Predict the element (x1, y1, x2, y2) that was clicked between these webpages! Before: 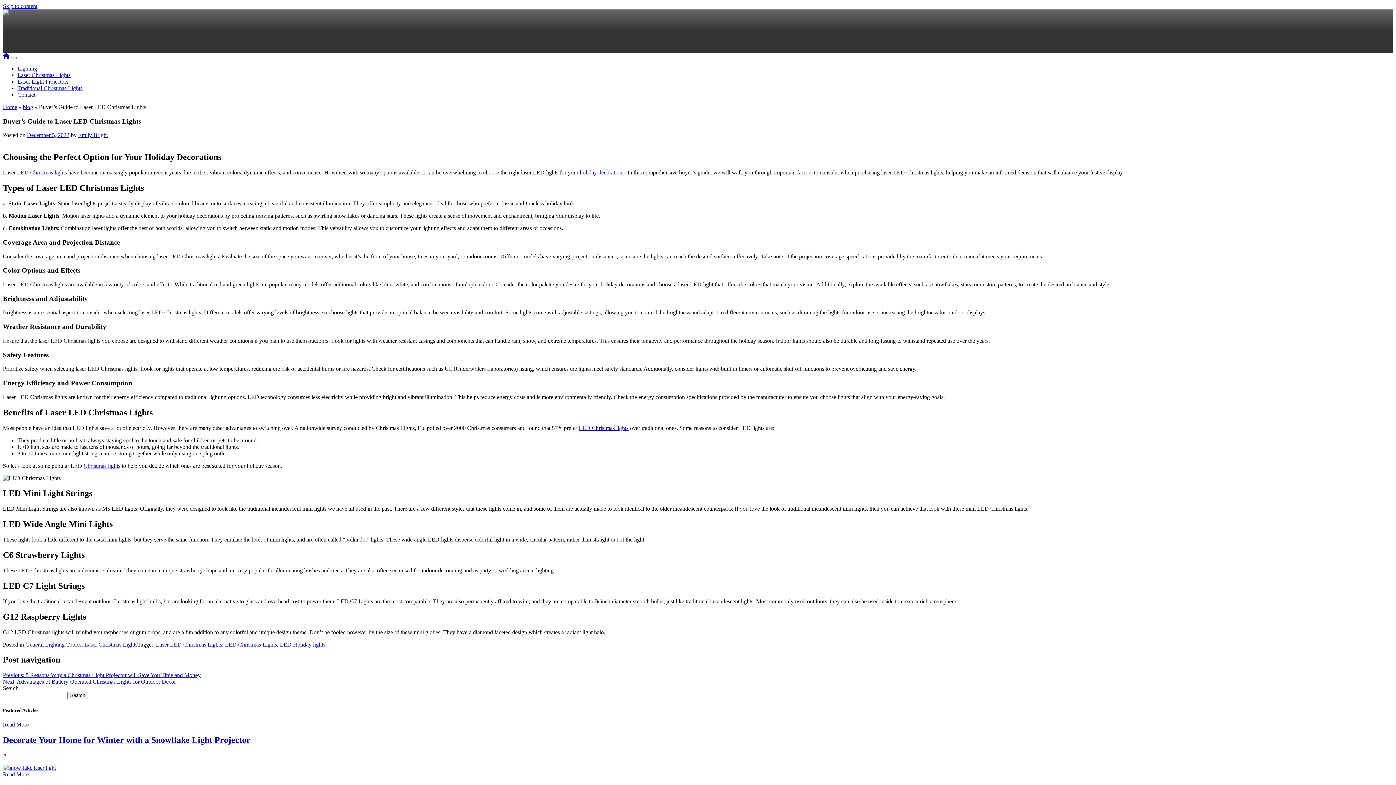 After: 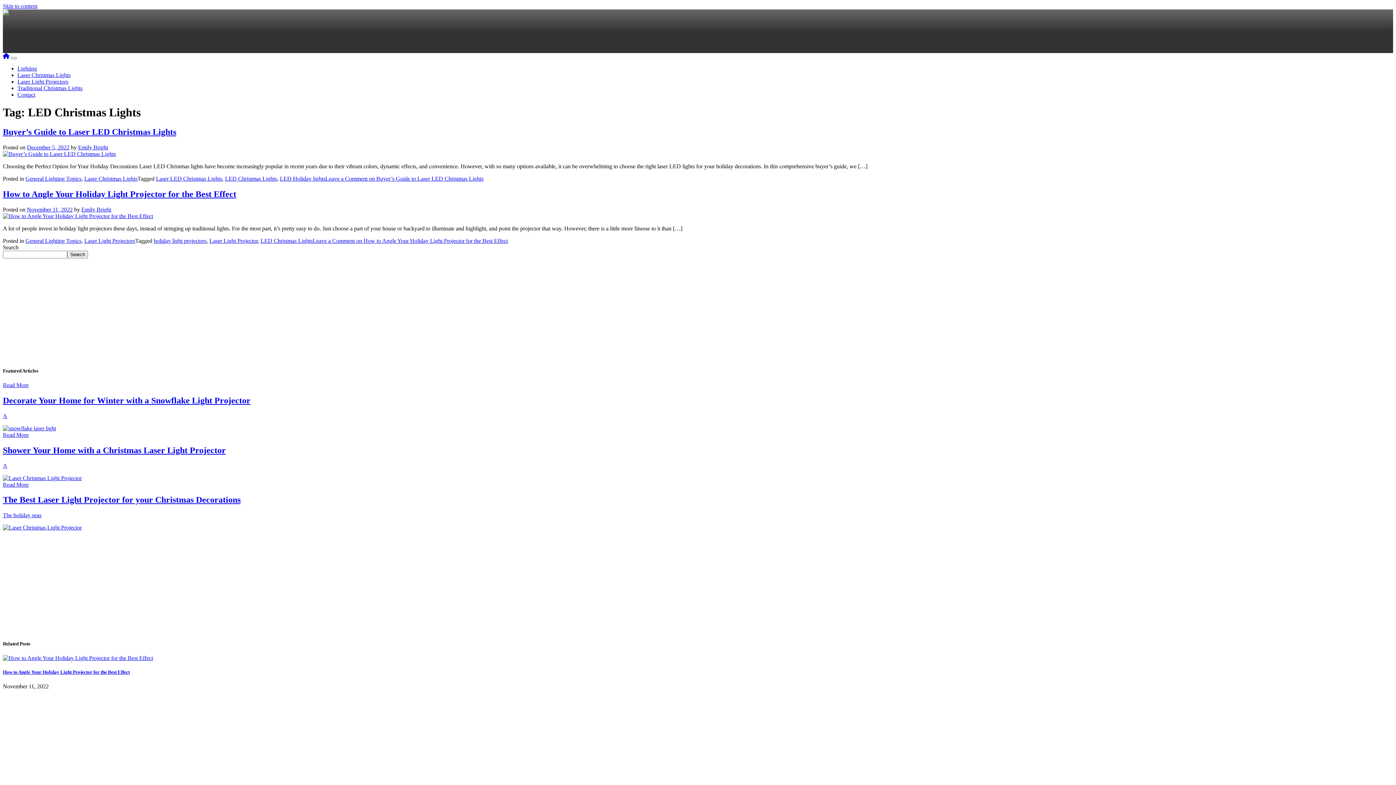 Action: bbox: (225, 641, 277, 647) label: LED Christmas Lights